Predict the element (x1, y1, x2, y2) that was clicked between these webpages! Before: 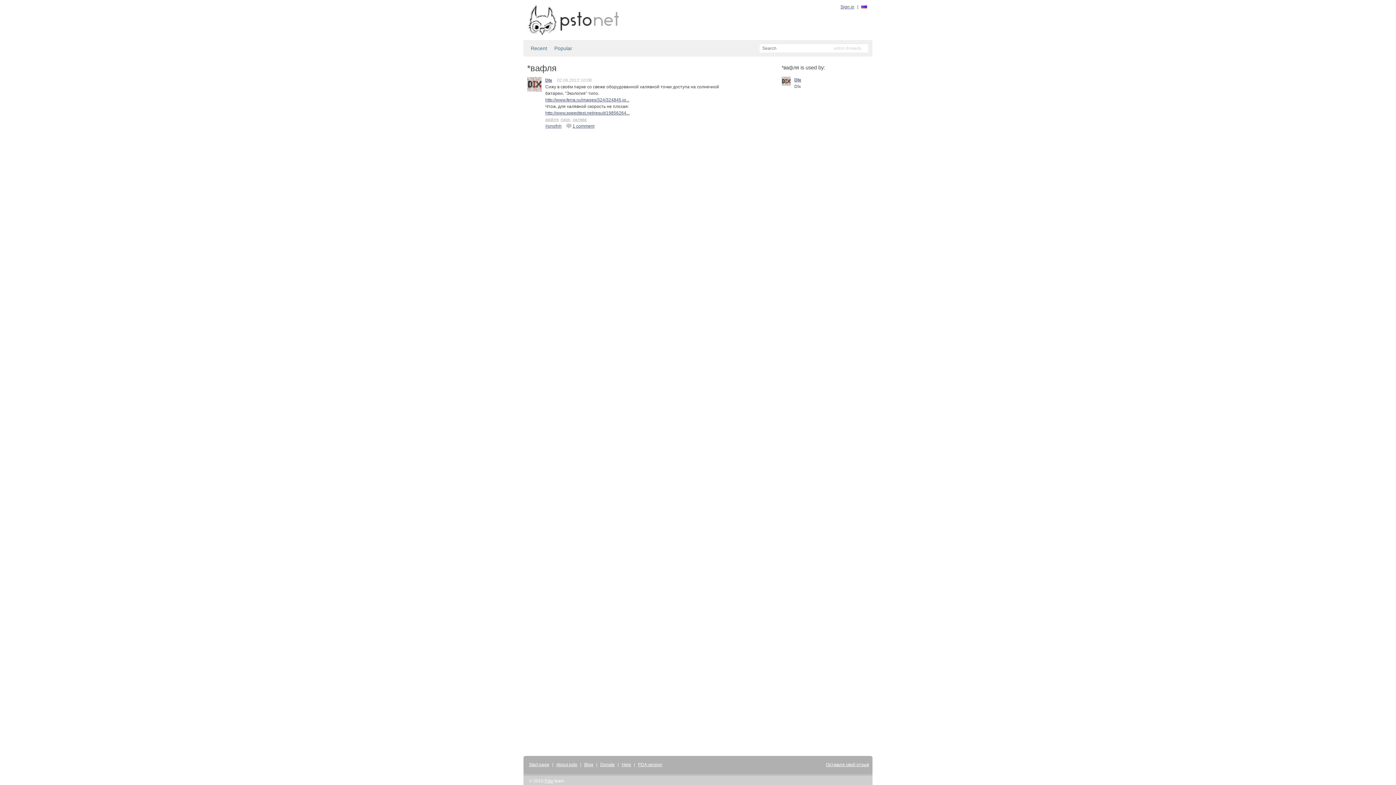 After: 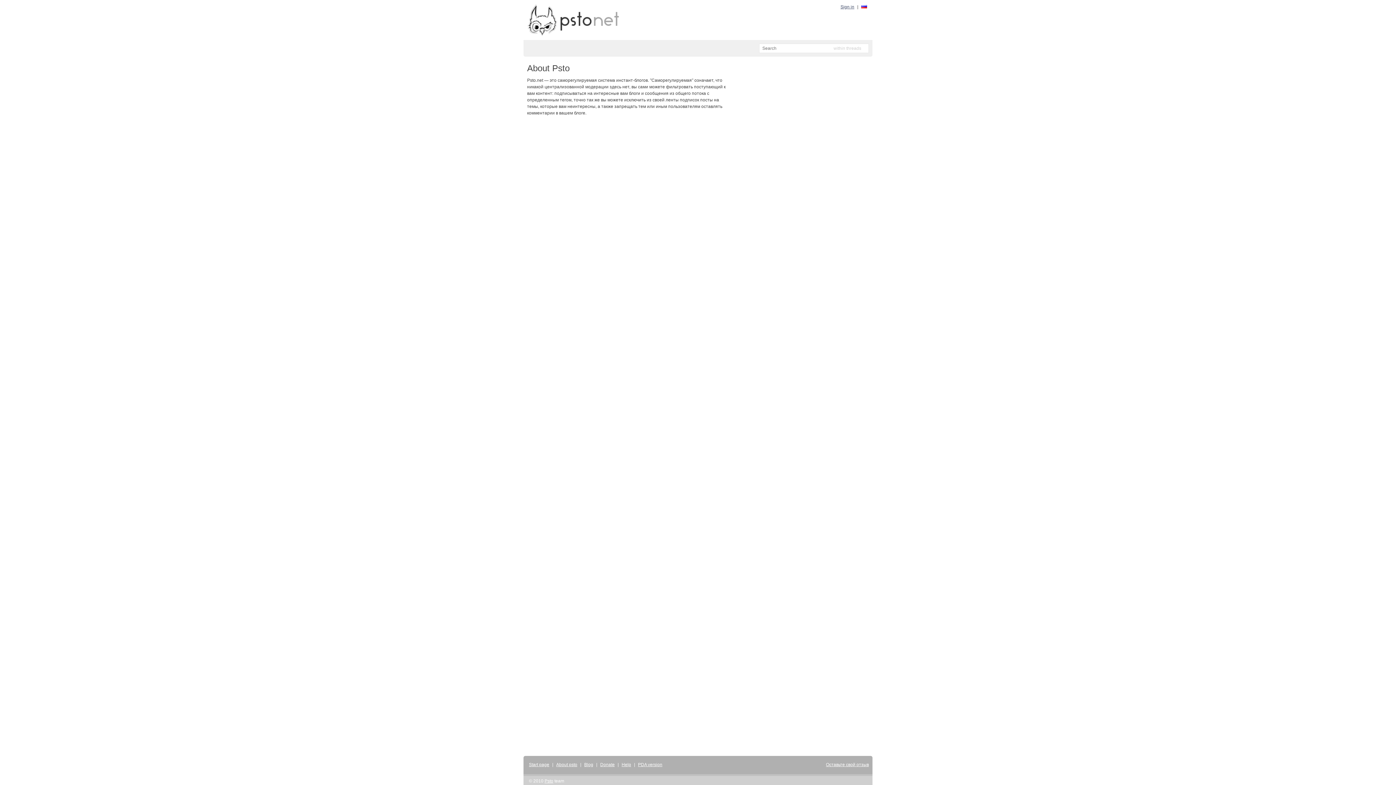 Action: bbox: (556, 762, 577, 767) label: About psto